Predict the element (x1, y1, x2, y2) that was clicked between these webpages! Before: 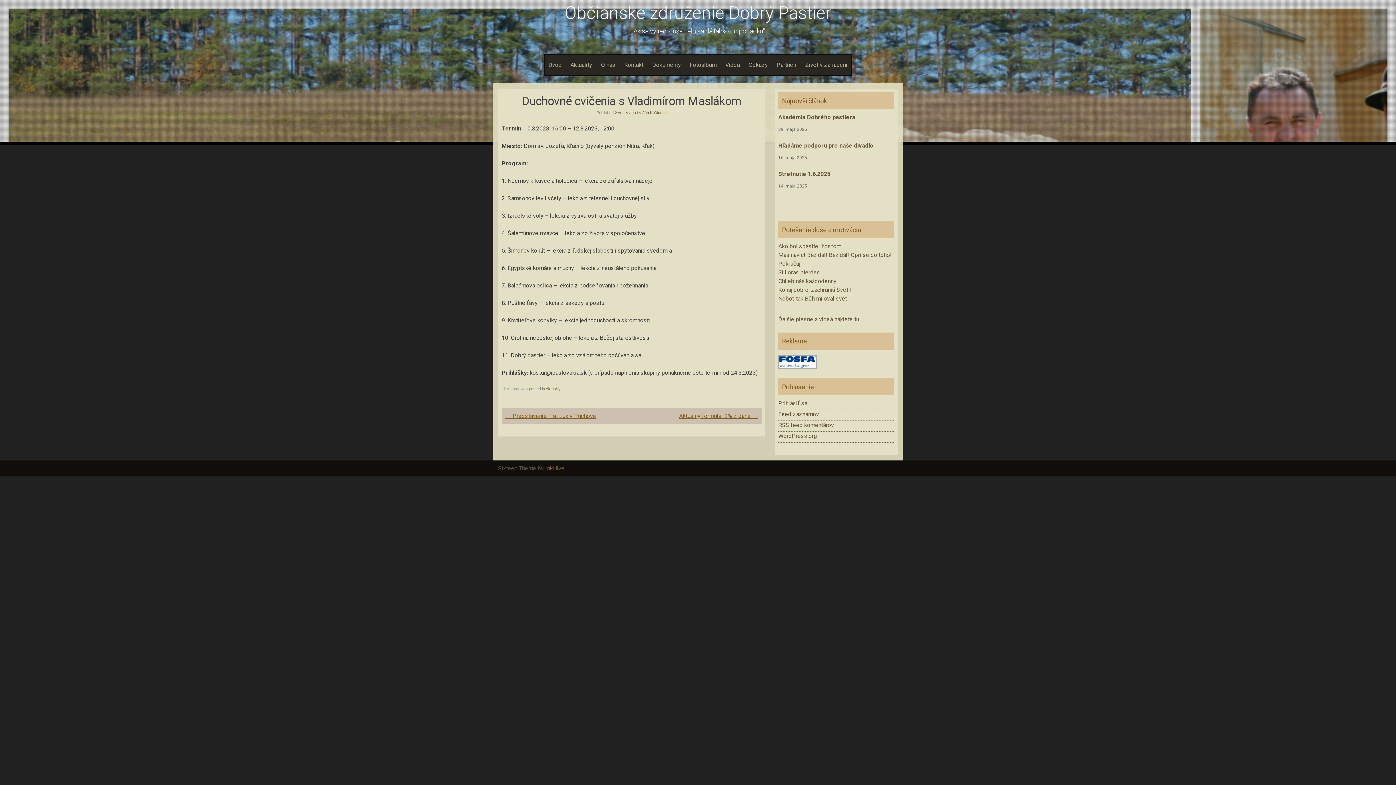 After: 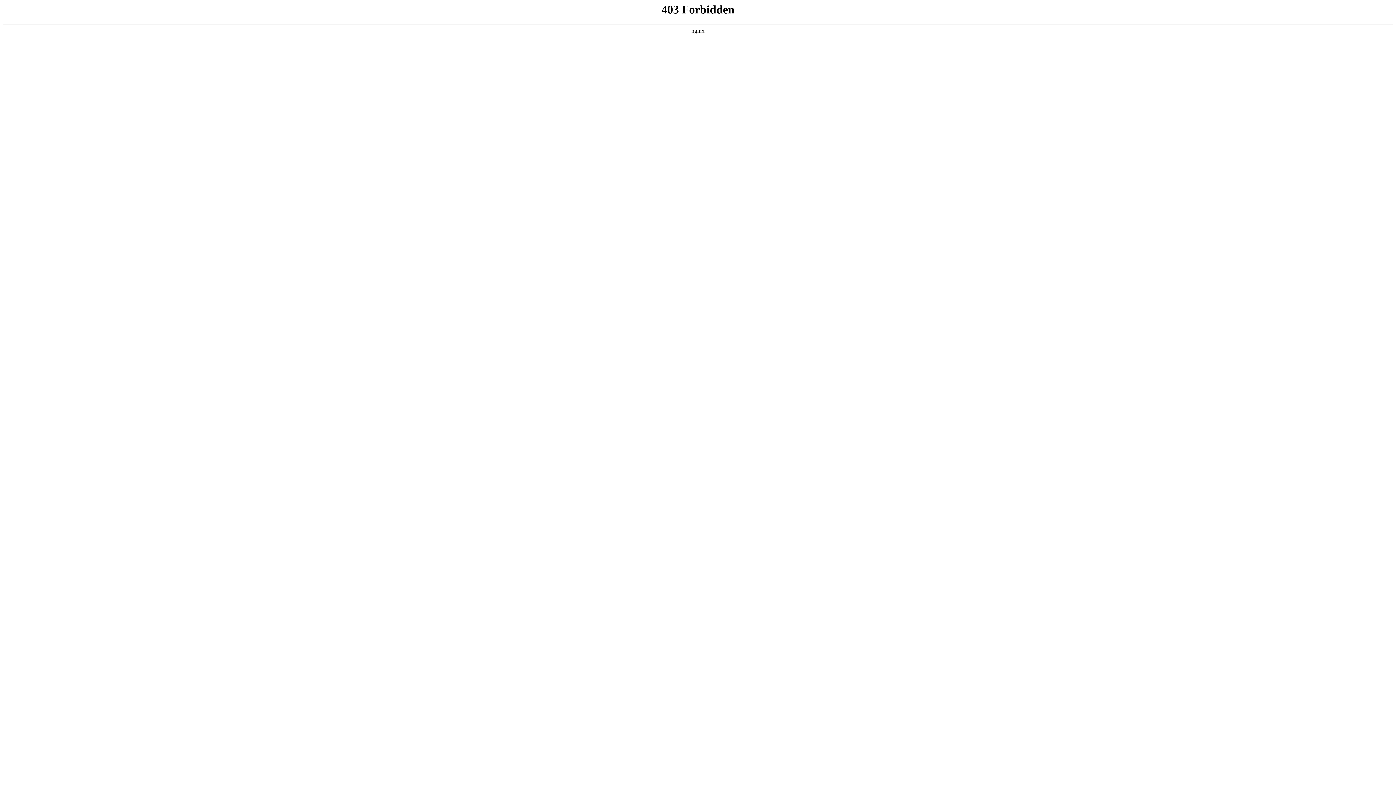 Action: label: WordPress.org bbox: (778, 432, 817, 439)